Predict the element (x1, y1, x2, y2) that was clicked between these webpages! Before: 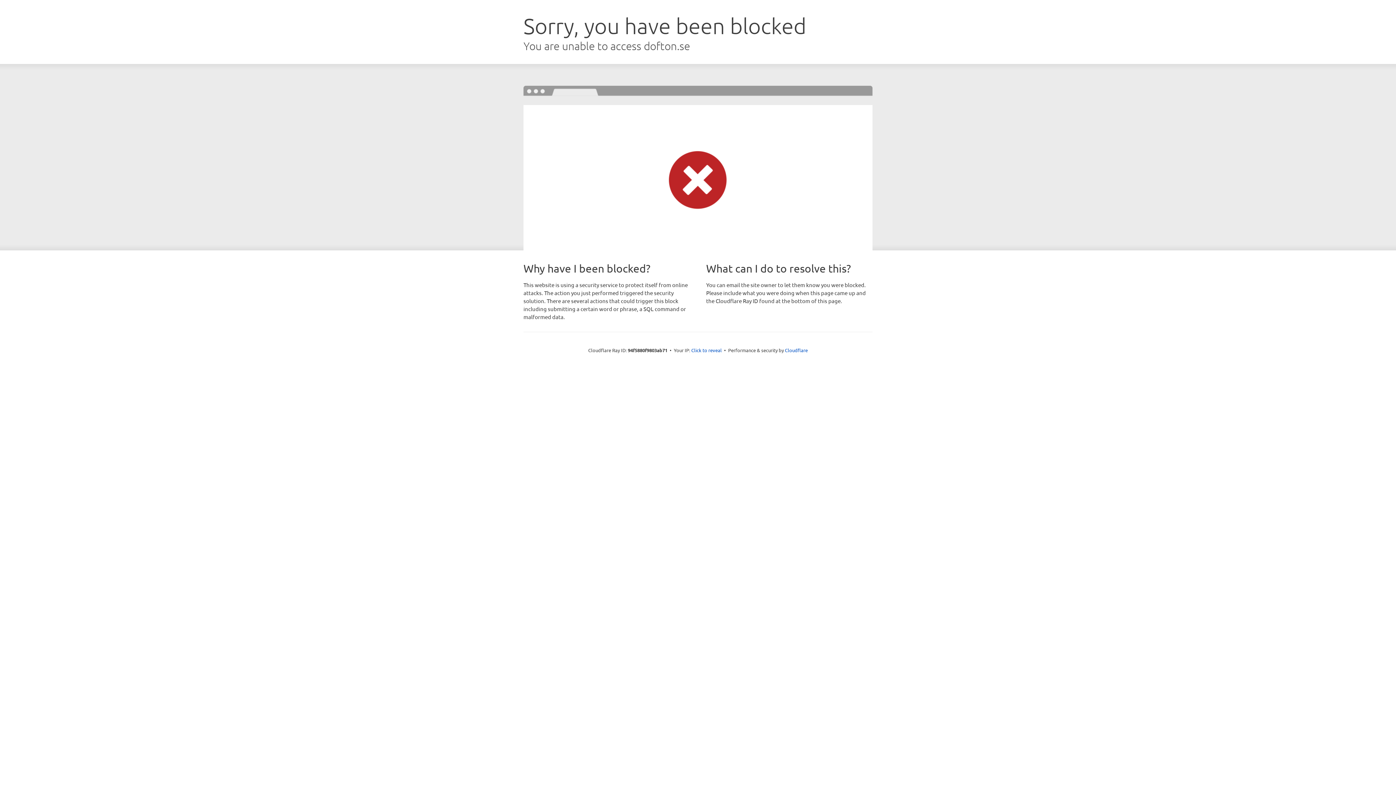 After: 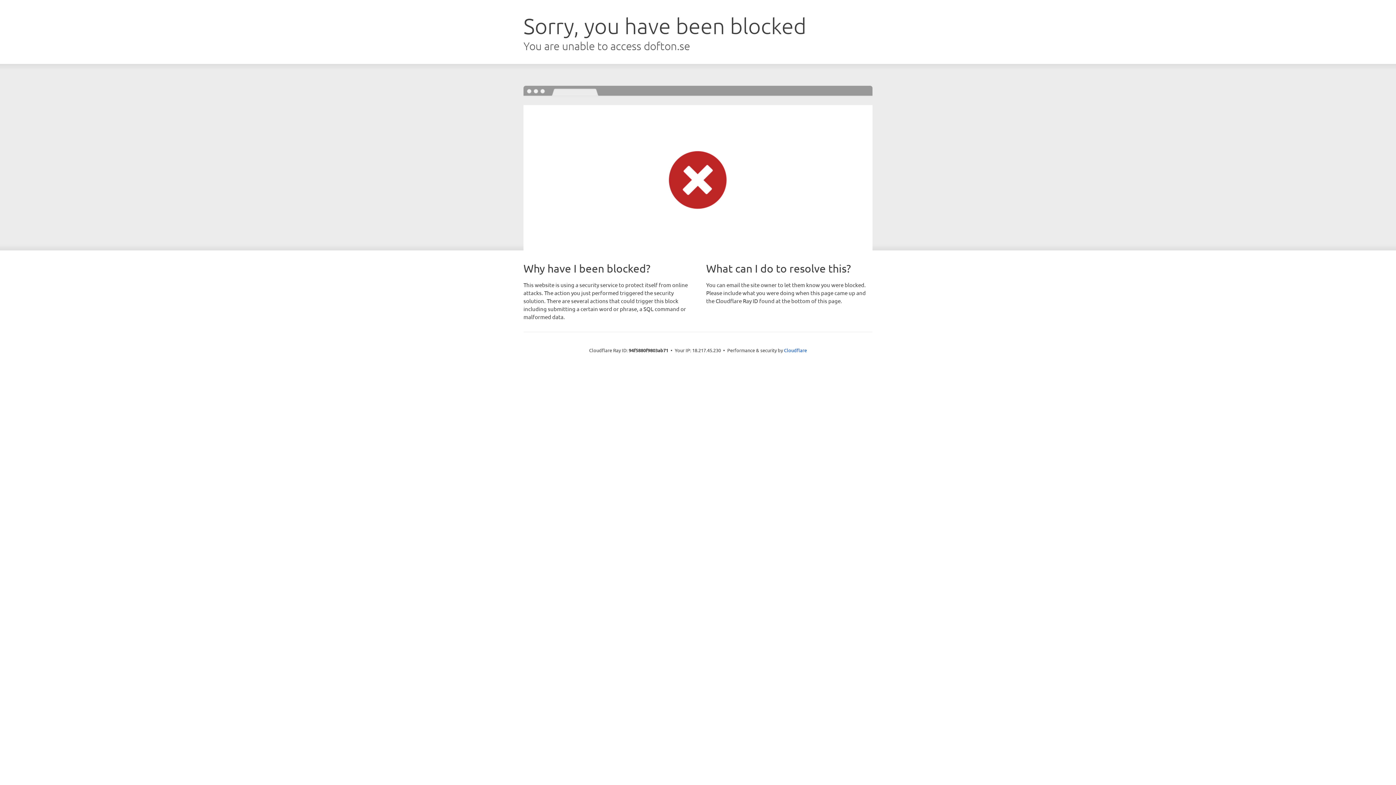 Action: bbox: (691, 346, 722, 353) label: Click to reveal